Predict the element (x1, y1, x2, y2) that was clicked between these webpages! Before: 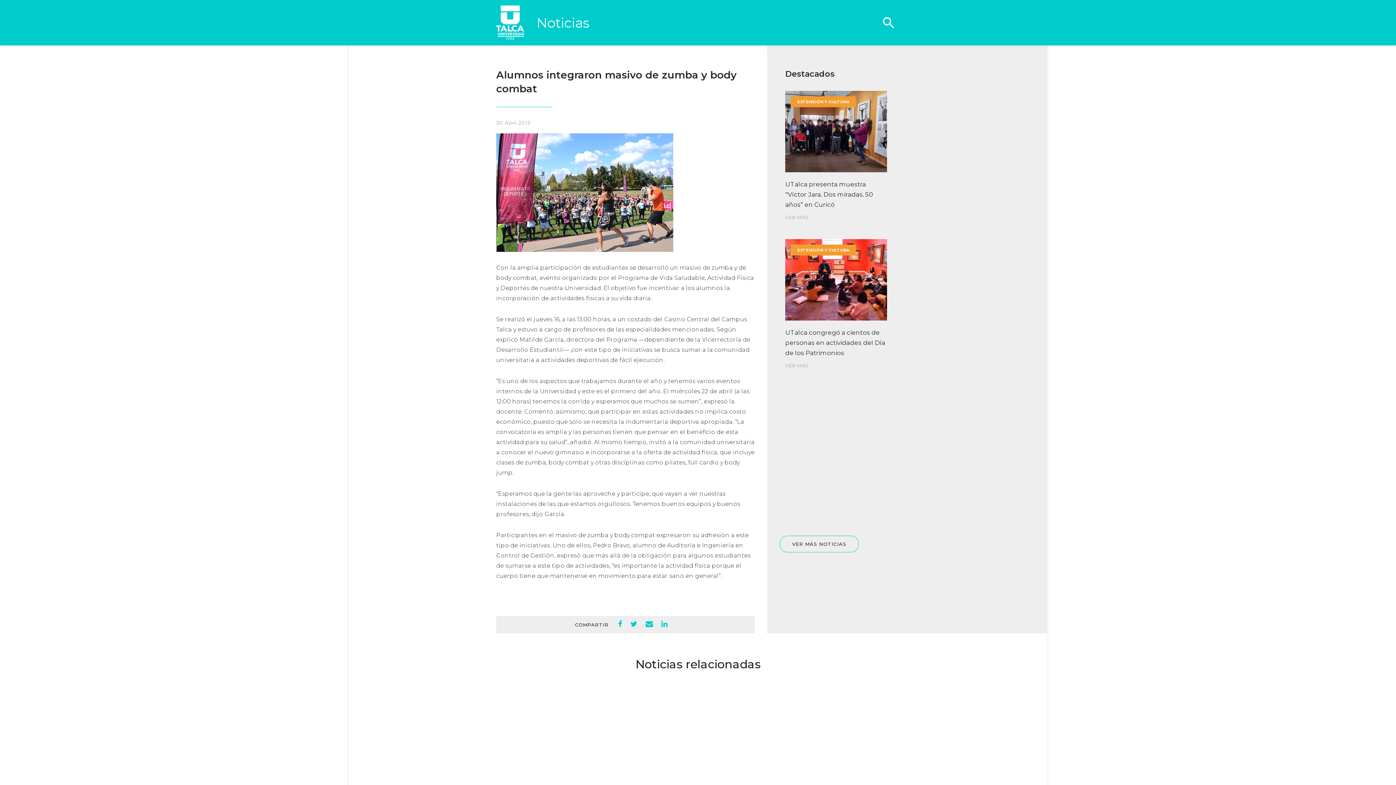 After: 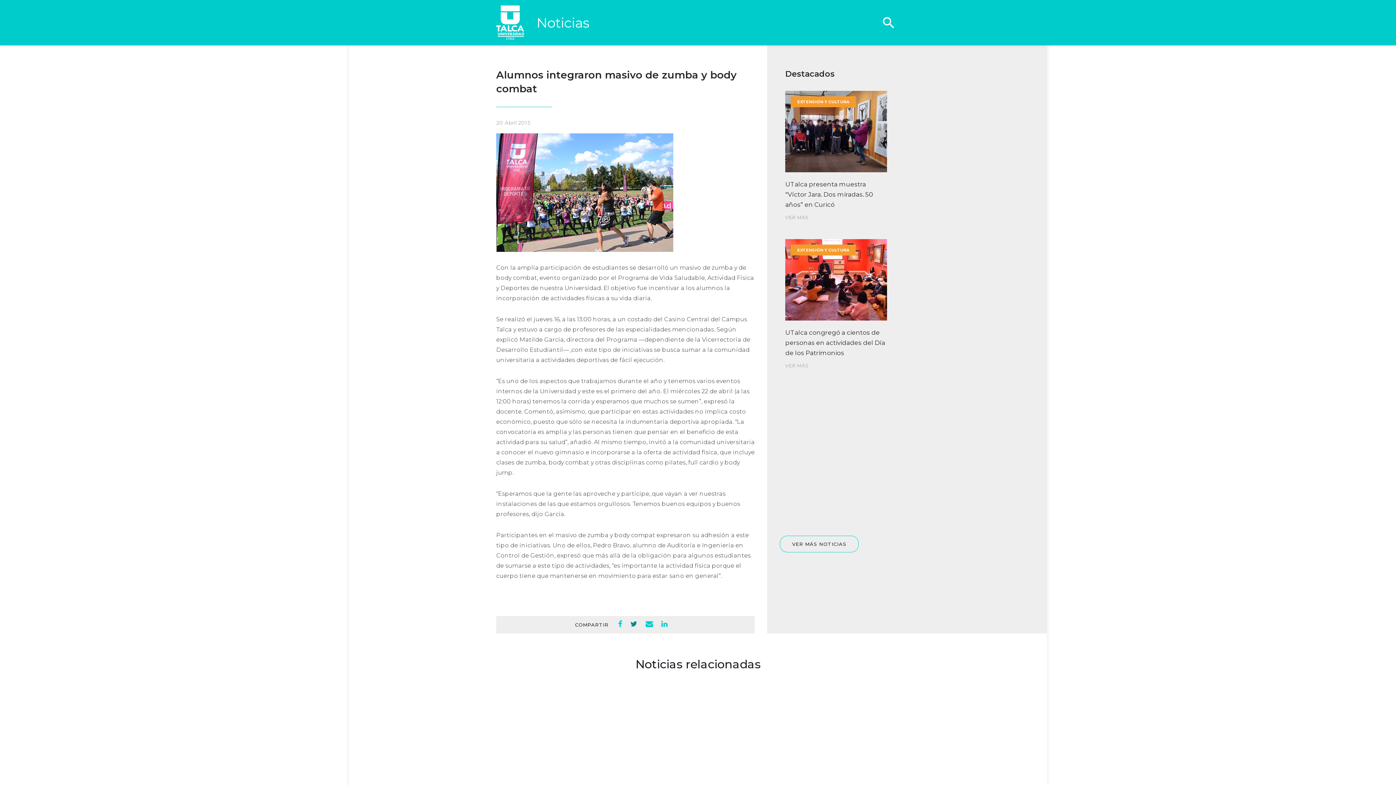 Action: bbox: (630, 621, 645, 628)